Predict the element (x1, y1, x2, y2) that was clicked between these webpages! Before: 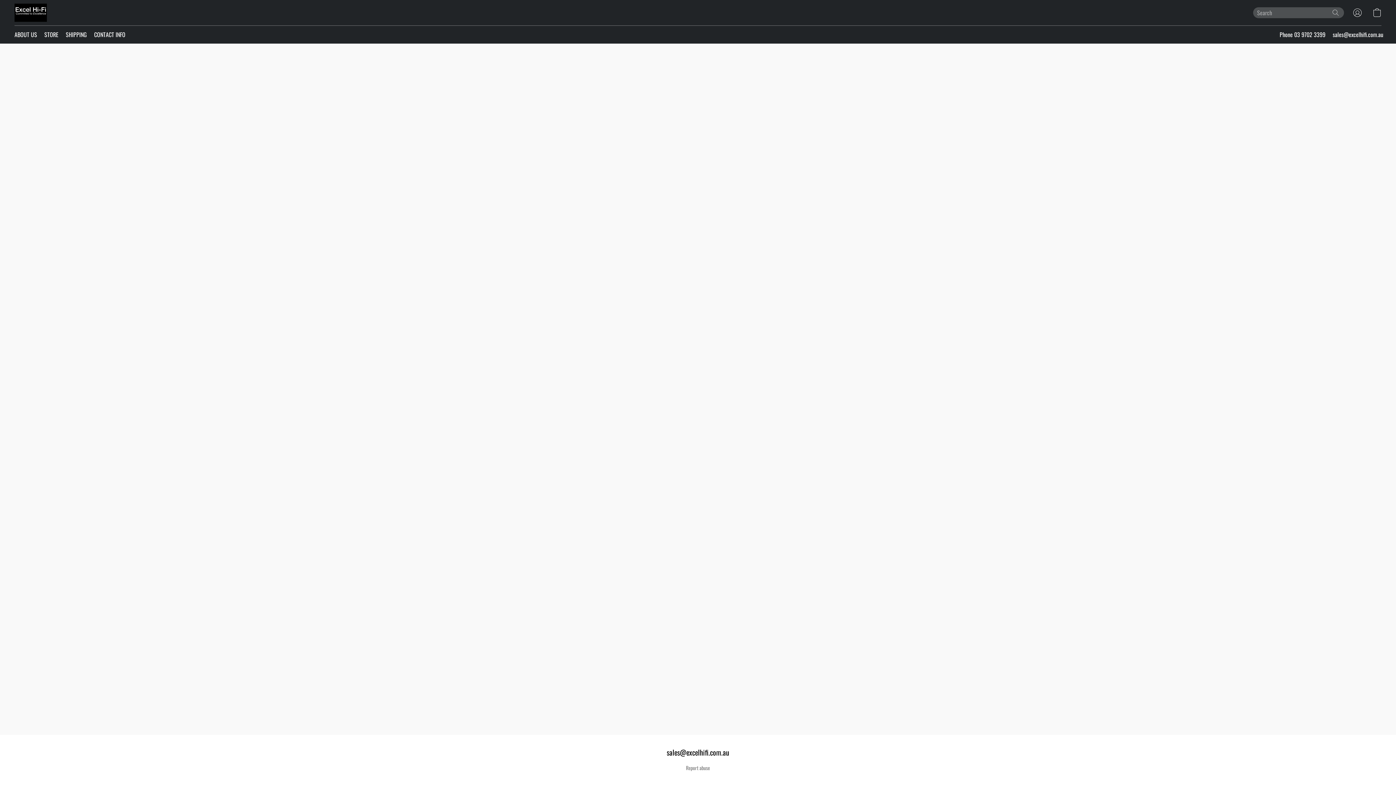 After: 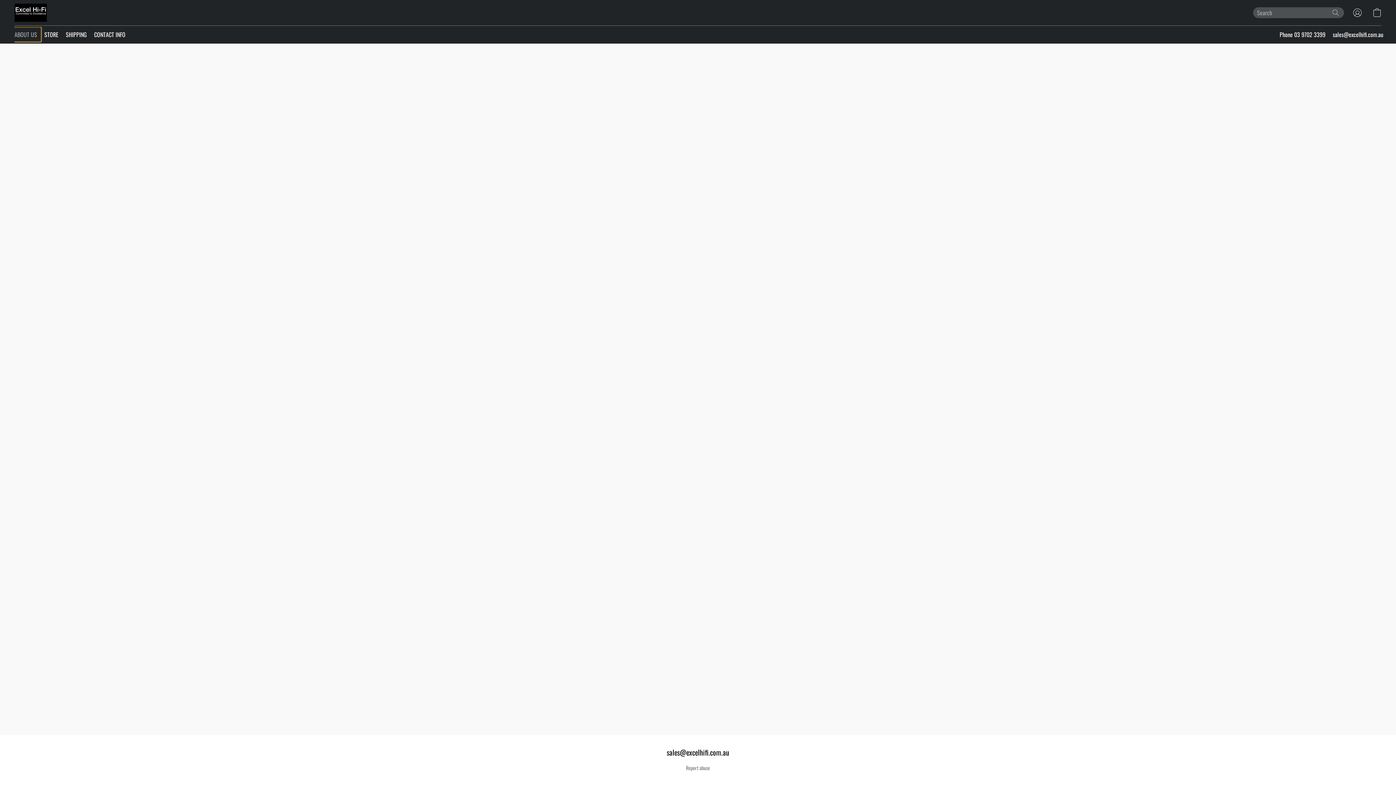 Action: bbox: (14, 27, 40, 41) label: ABOUT US